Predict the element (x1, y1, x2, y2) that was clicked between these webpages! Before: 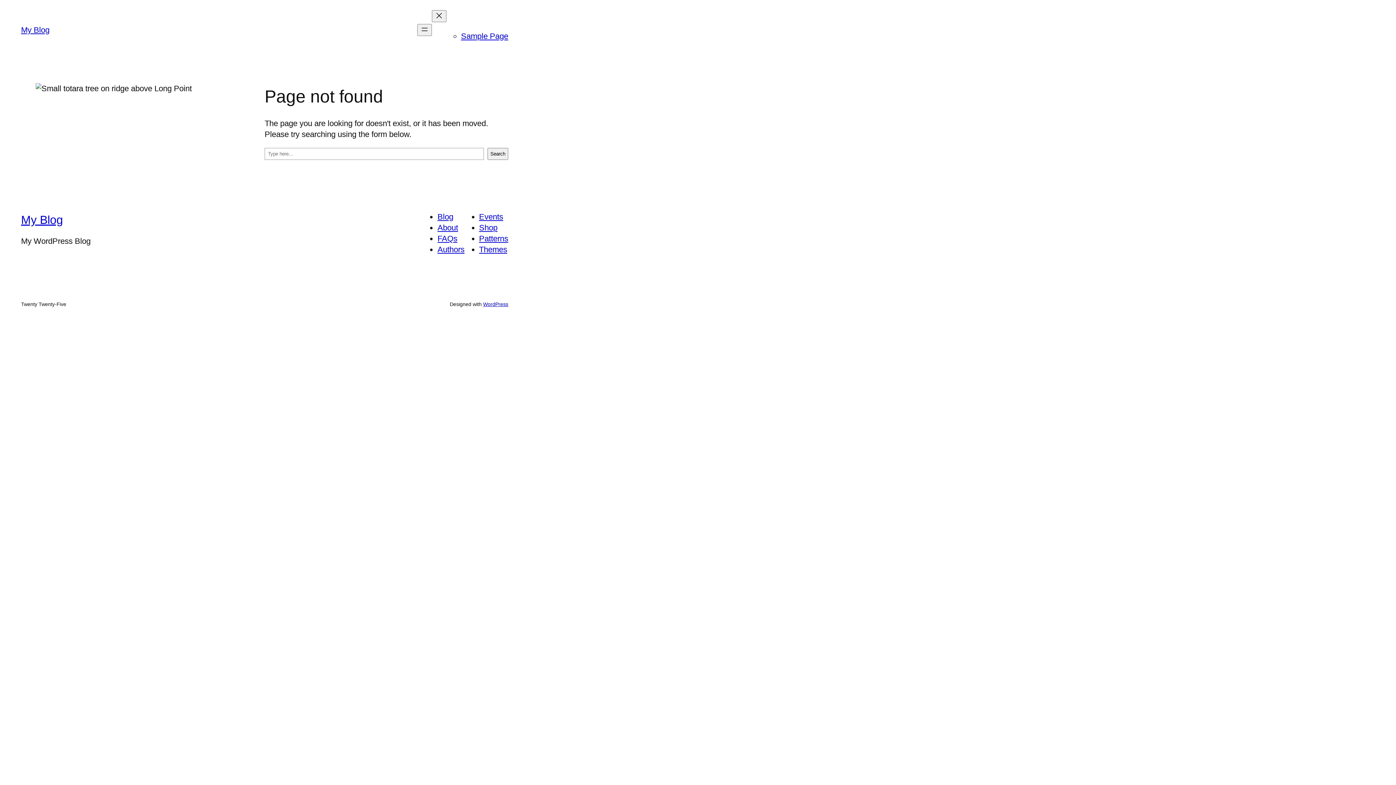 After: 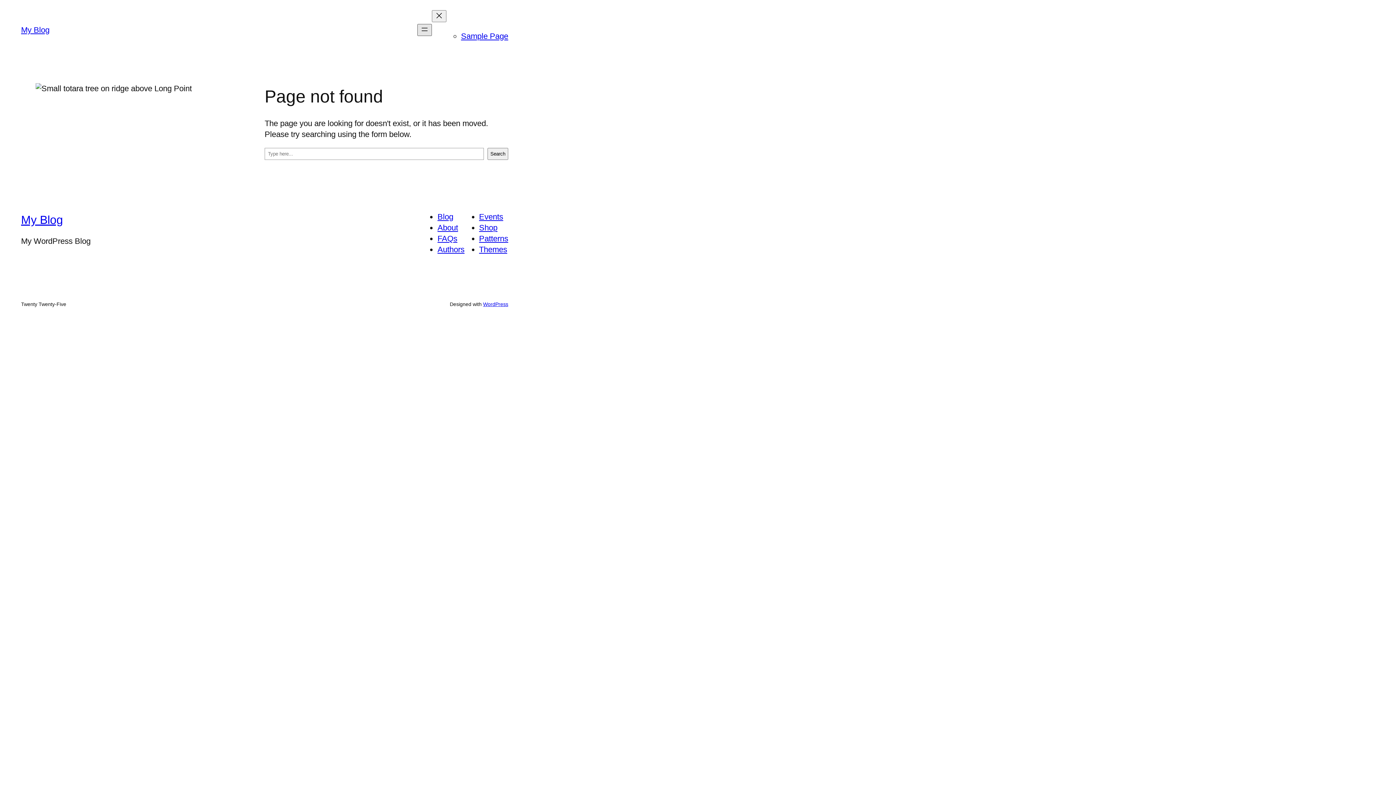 Action: label: Open menu bbox: (417, 24, 432, 36)